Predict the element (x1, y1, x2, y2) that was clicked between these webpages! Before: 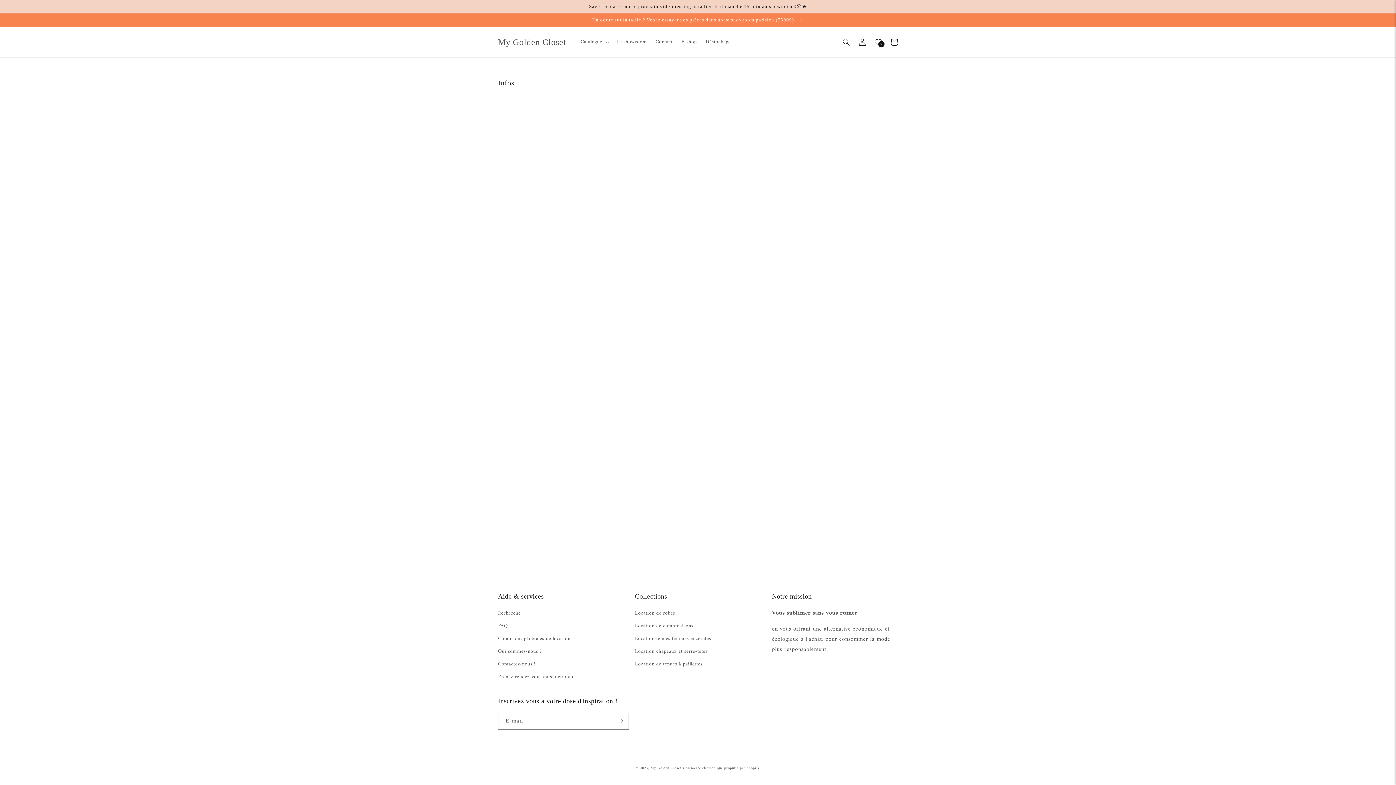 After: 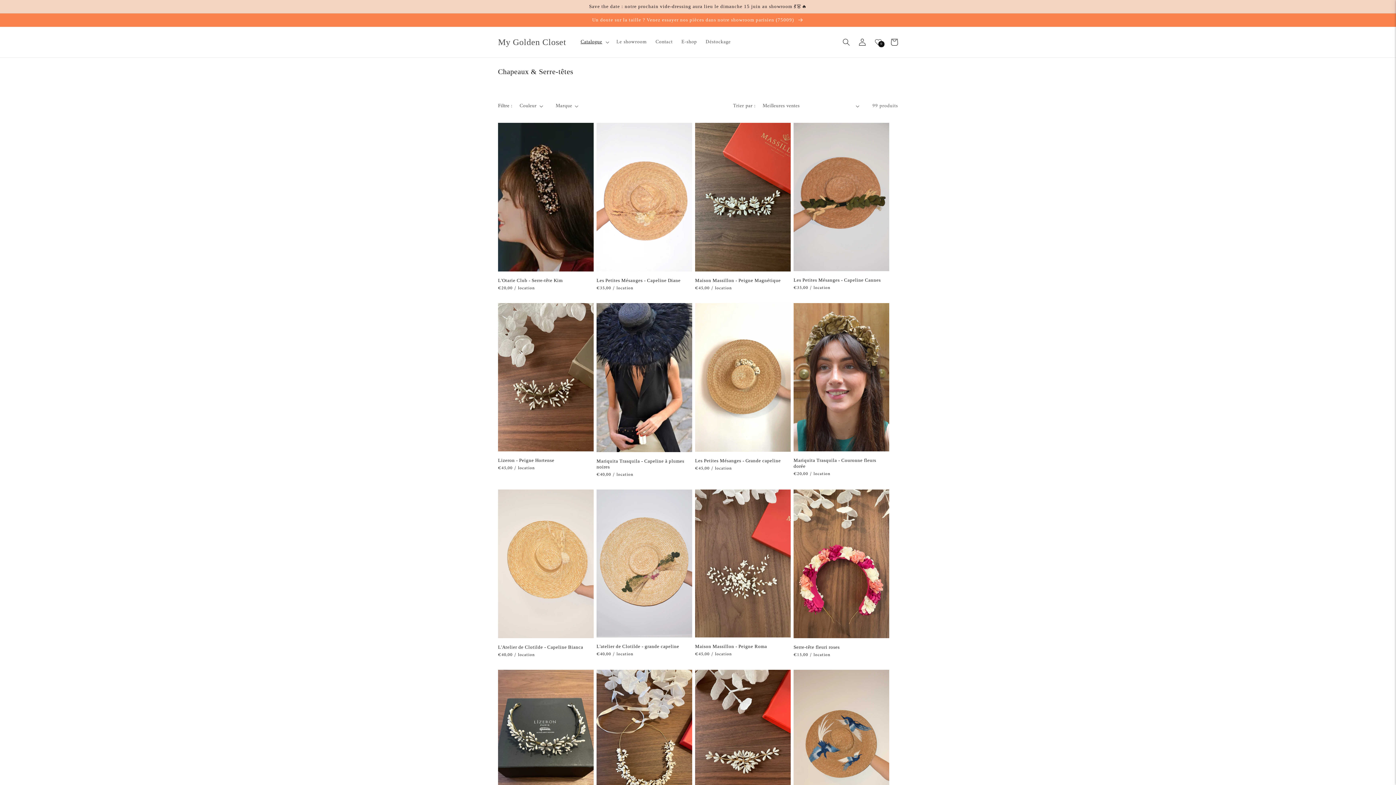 Action: label: Location chapeaux et serre-têtes bbox: (635, 645, 707, 658)